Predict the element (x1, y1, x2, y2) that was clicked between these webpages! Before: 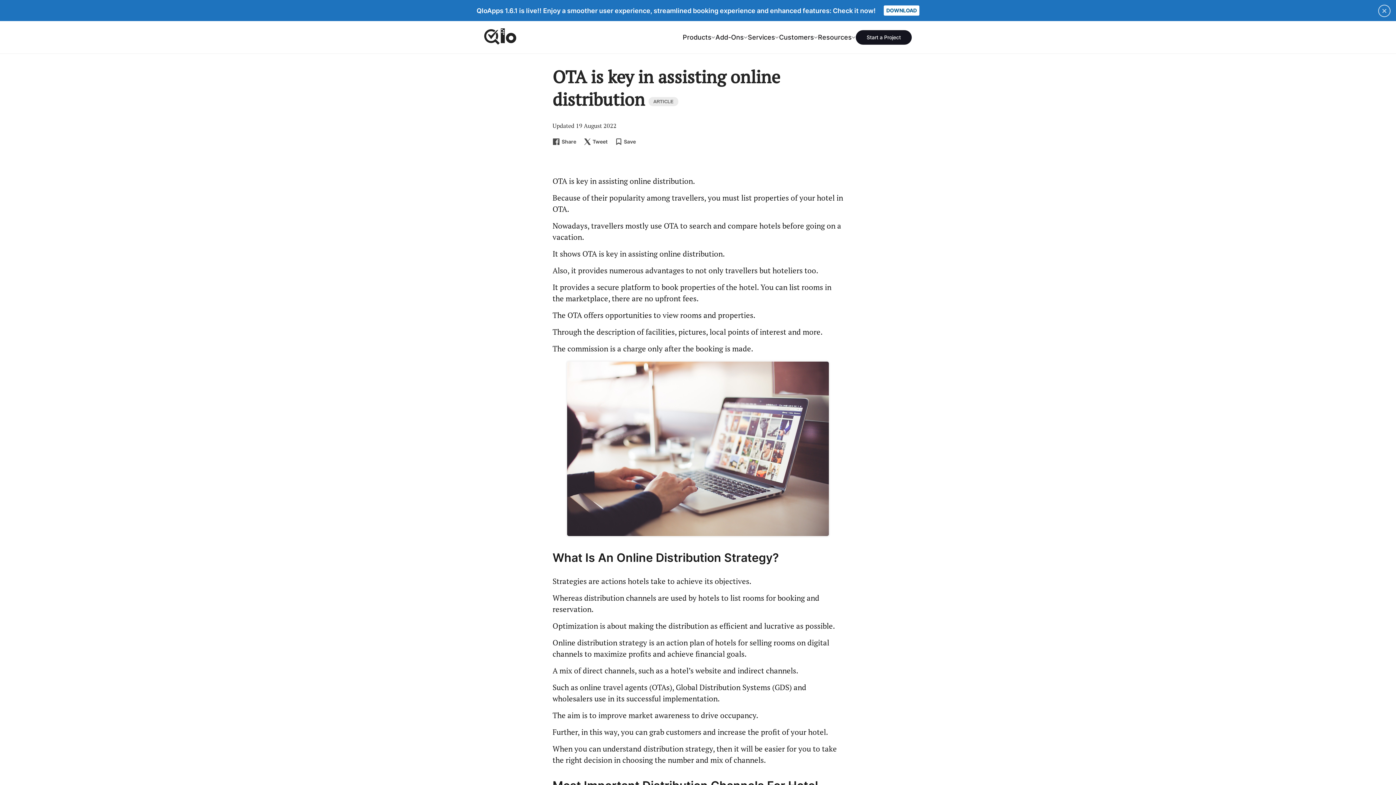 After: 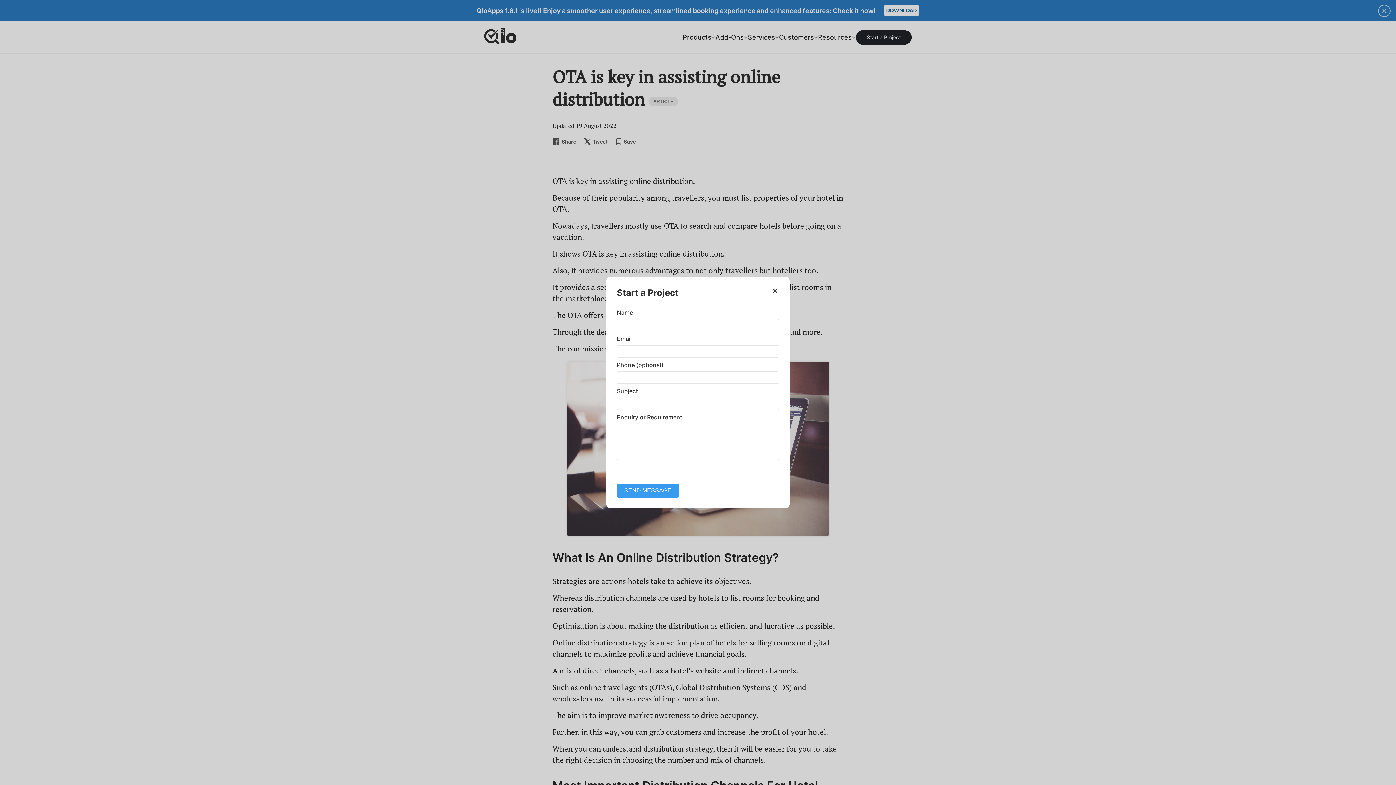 Action: label: Start a Project bbox: (856, 30, 912, 44)